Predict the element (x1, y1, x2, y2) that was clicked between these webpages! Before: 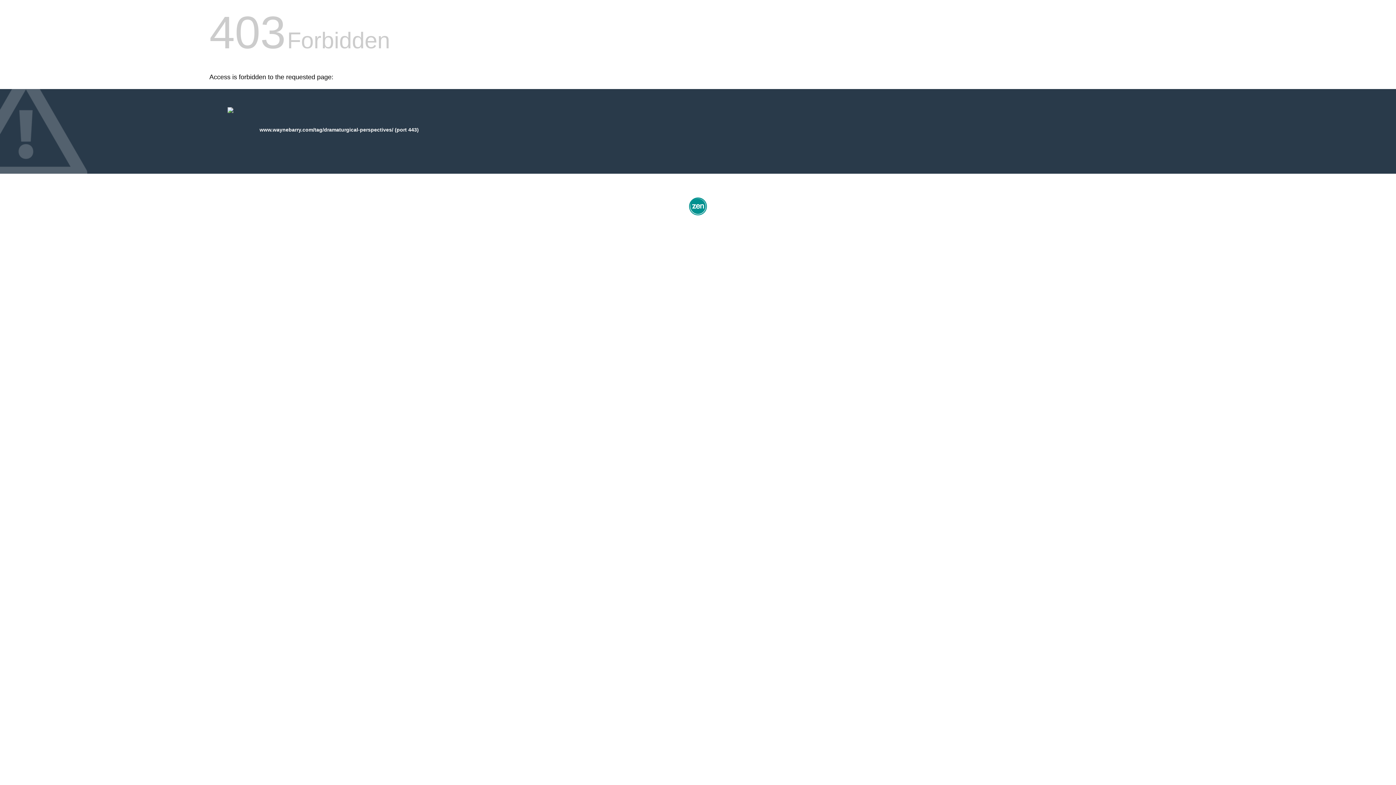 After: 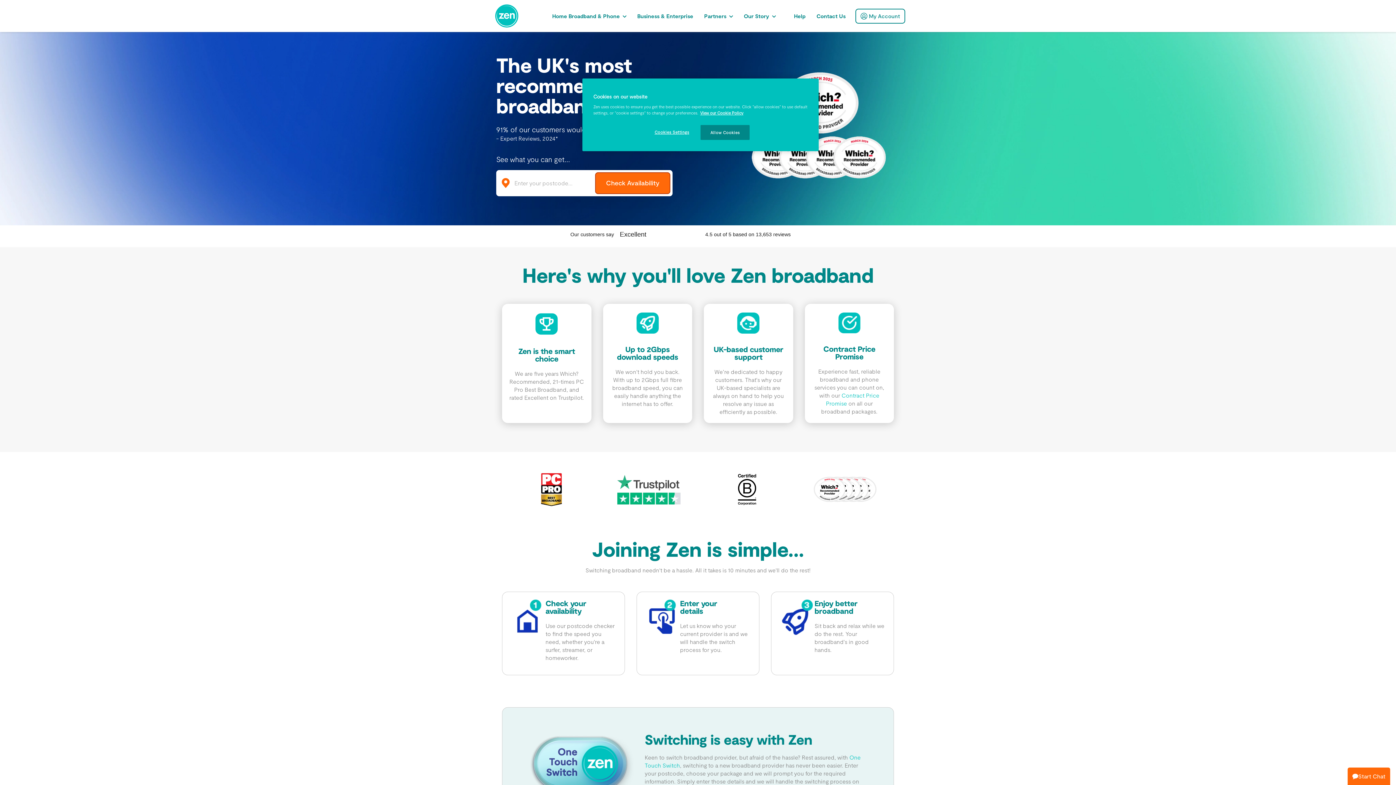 Action: bbox: (687, 212, 709, 218)